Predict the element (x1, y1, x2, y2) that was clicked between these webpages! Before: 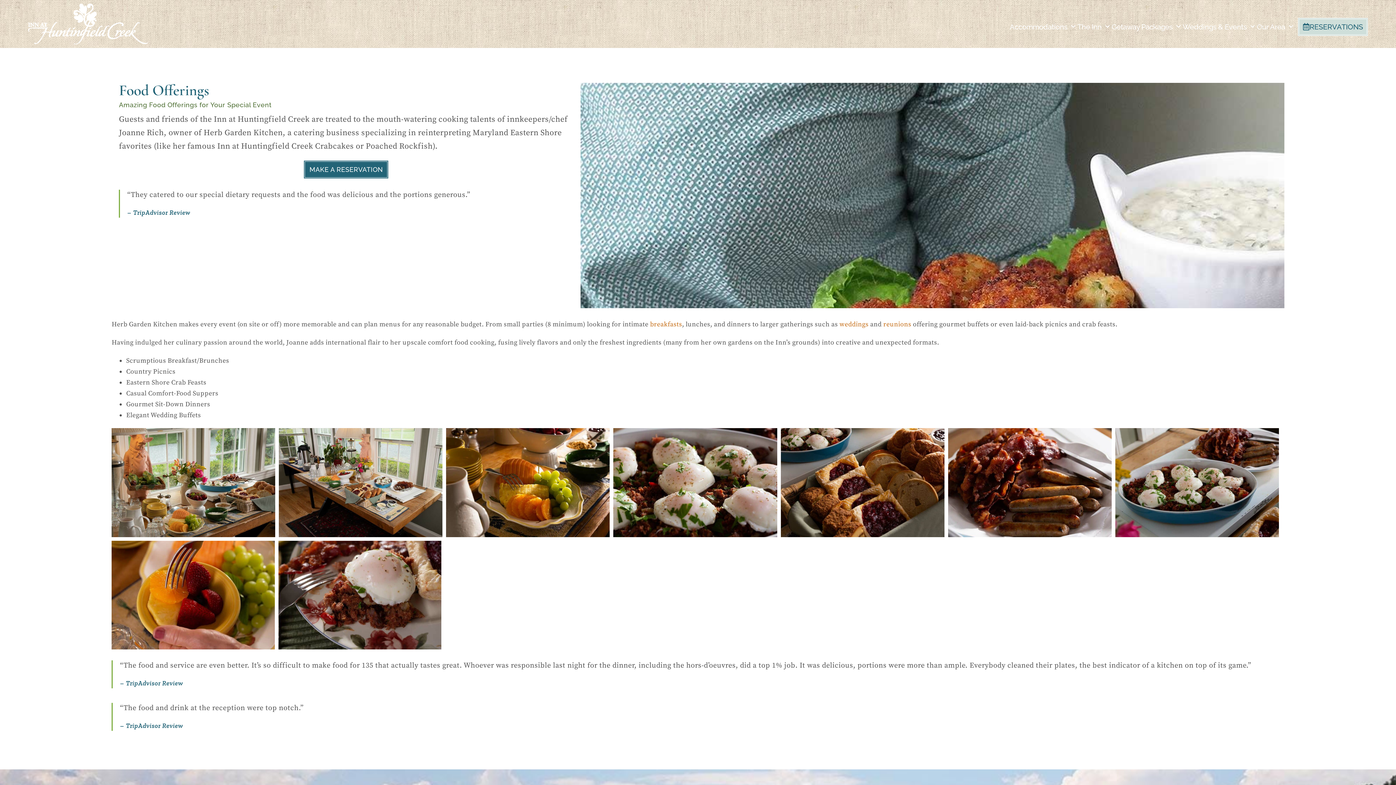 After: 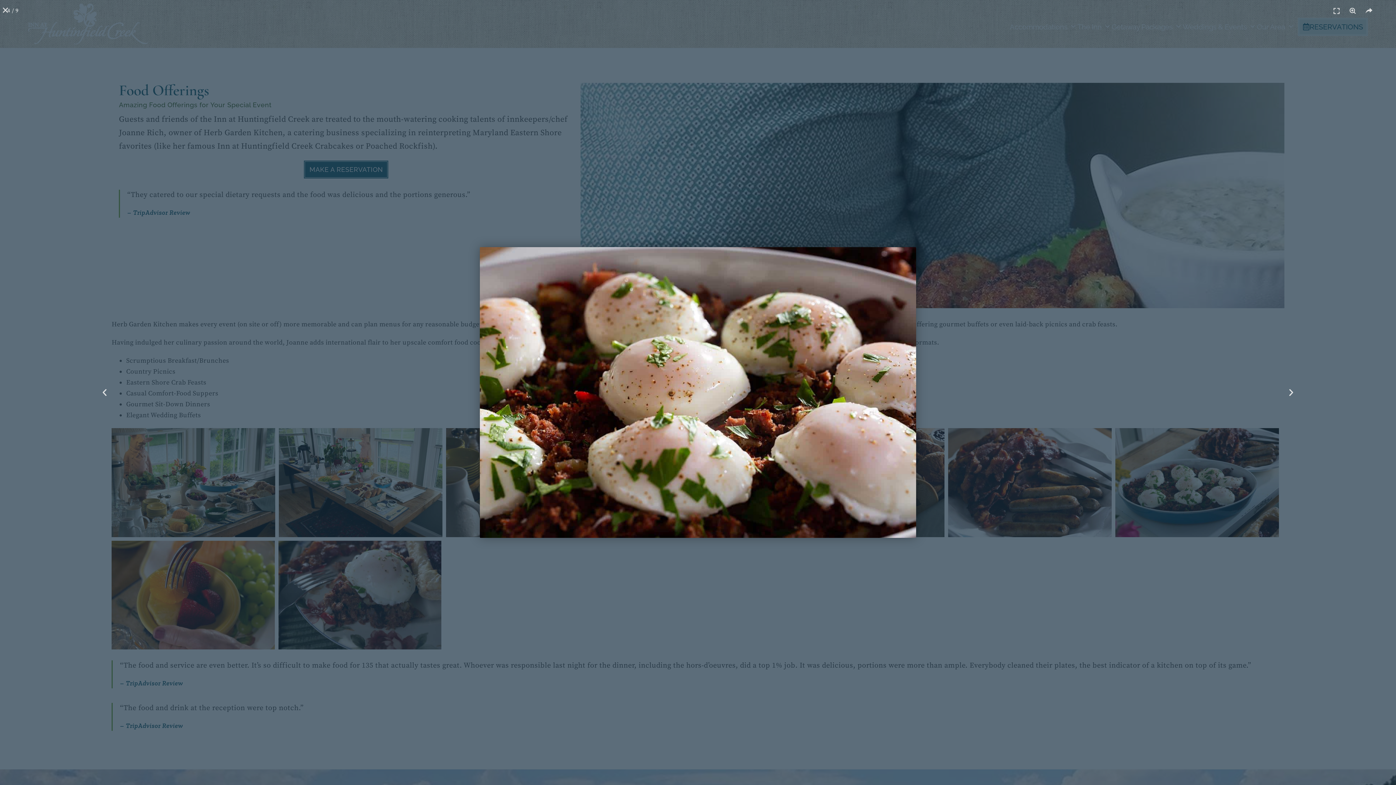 Action: bbox: (613, 428, 777, 537)